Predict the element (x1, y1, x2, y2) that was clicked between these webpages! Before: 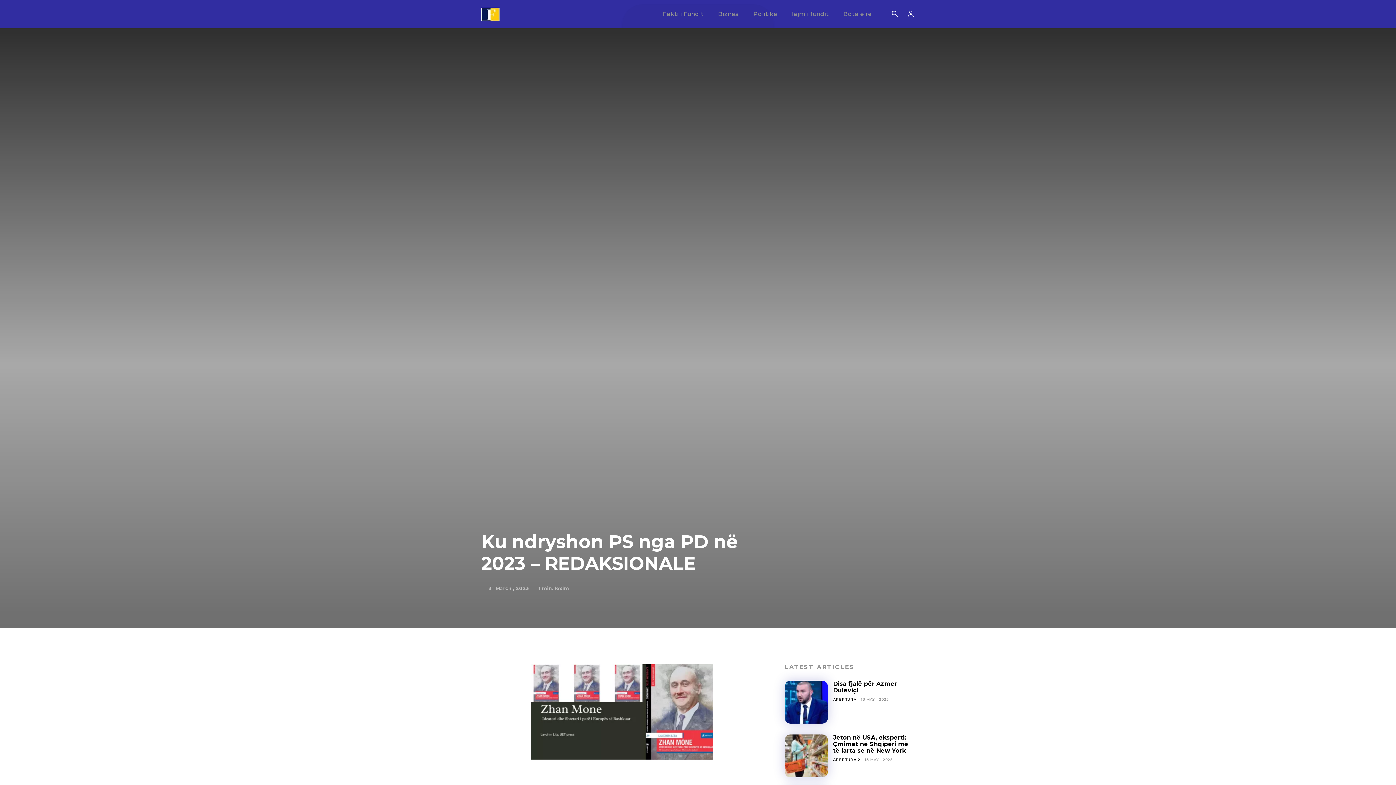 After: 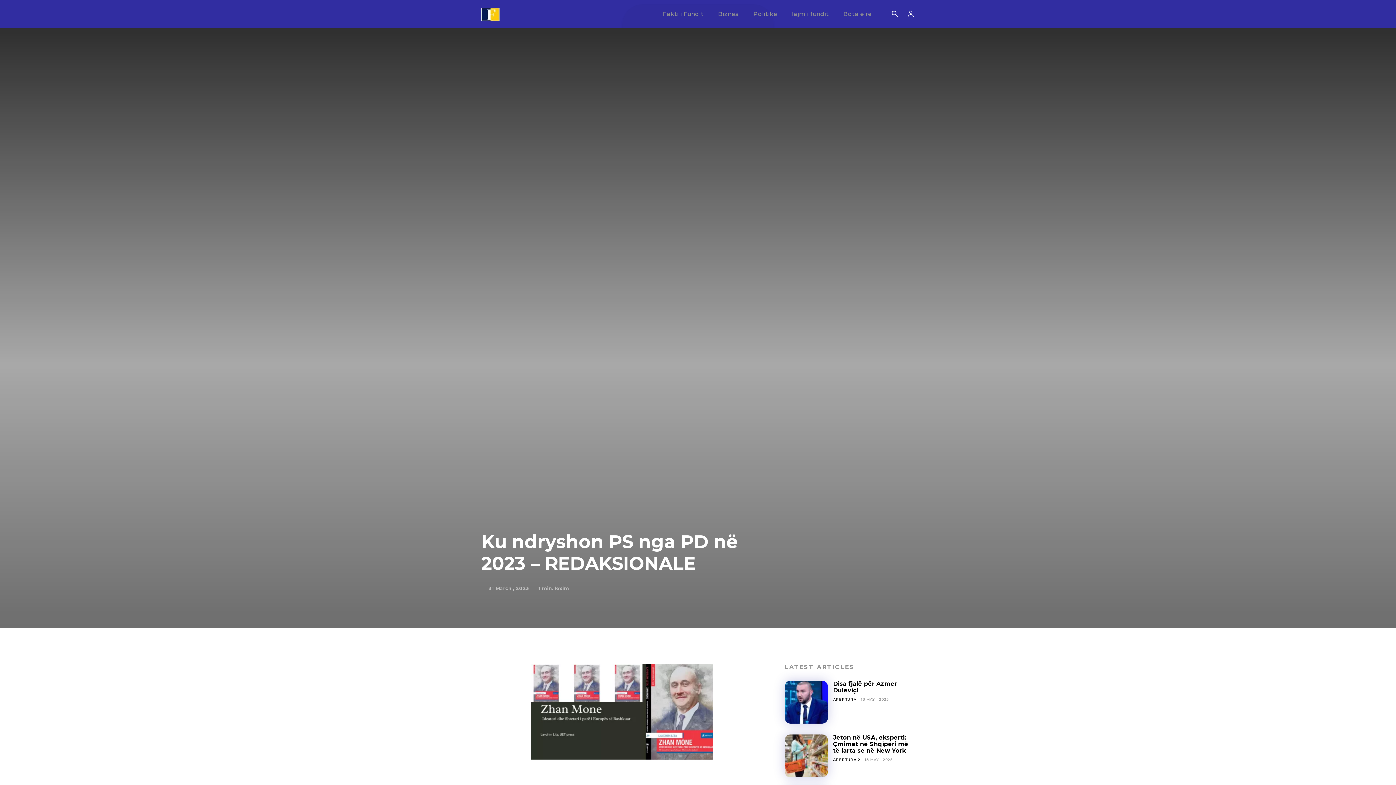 Action: bbox: (531, 664, 713, 760)